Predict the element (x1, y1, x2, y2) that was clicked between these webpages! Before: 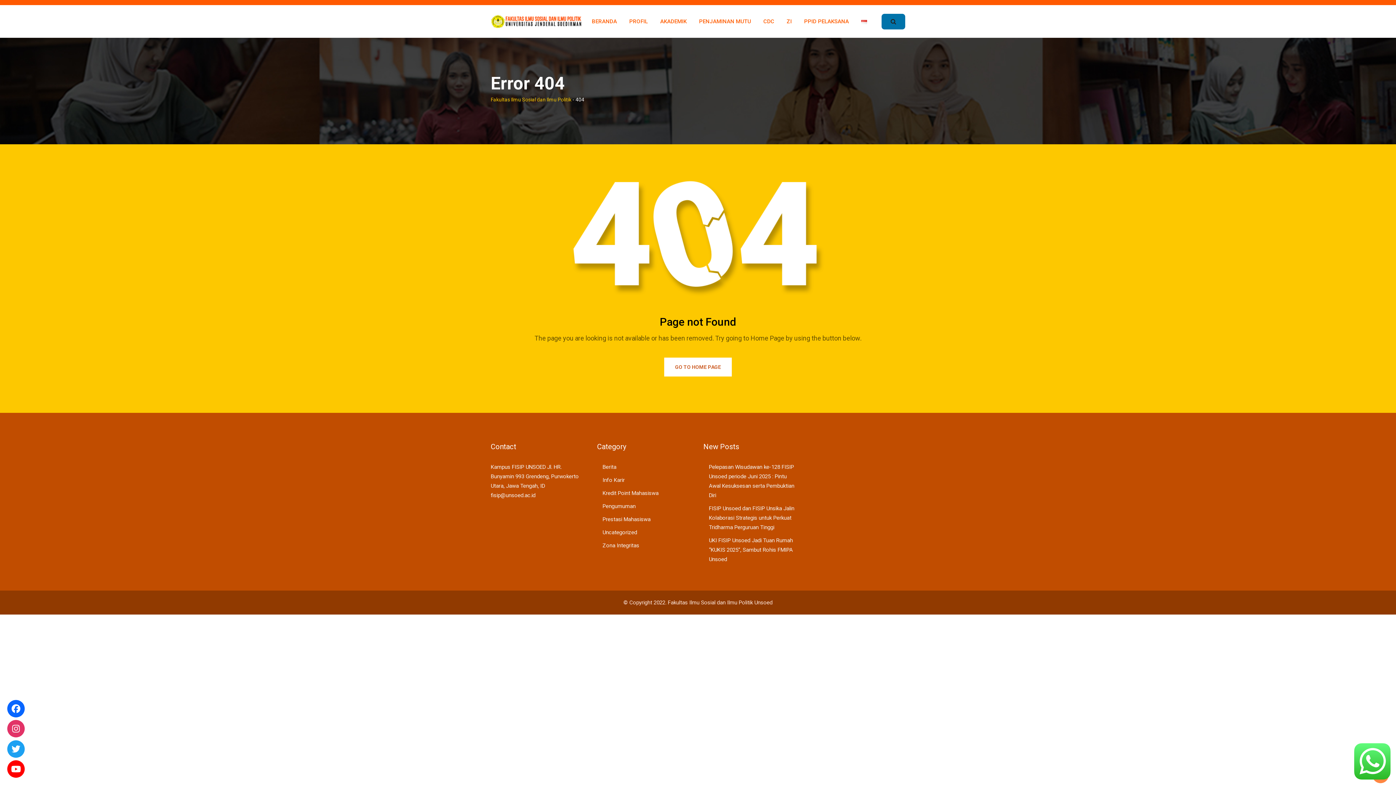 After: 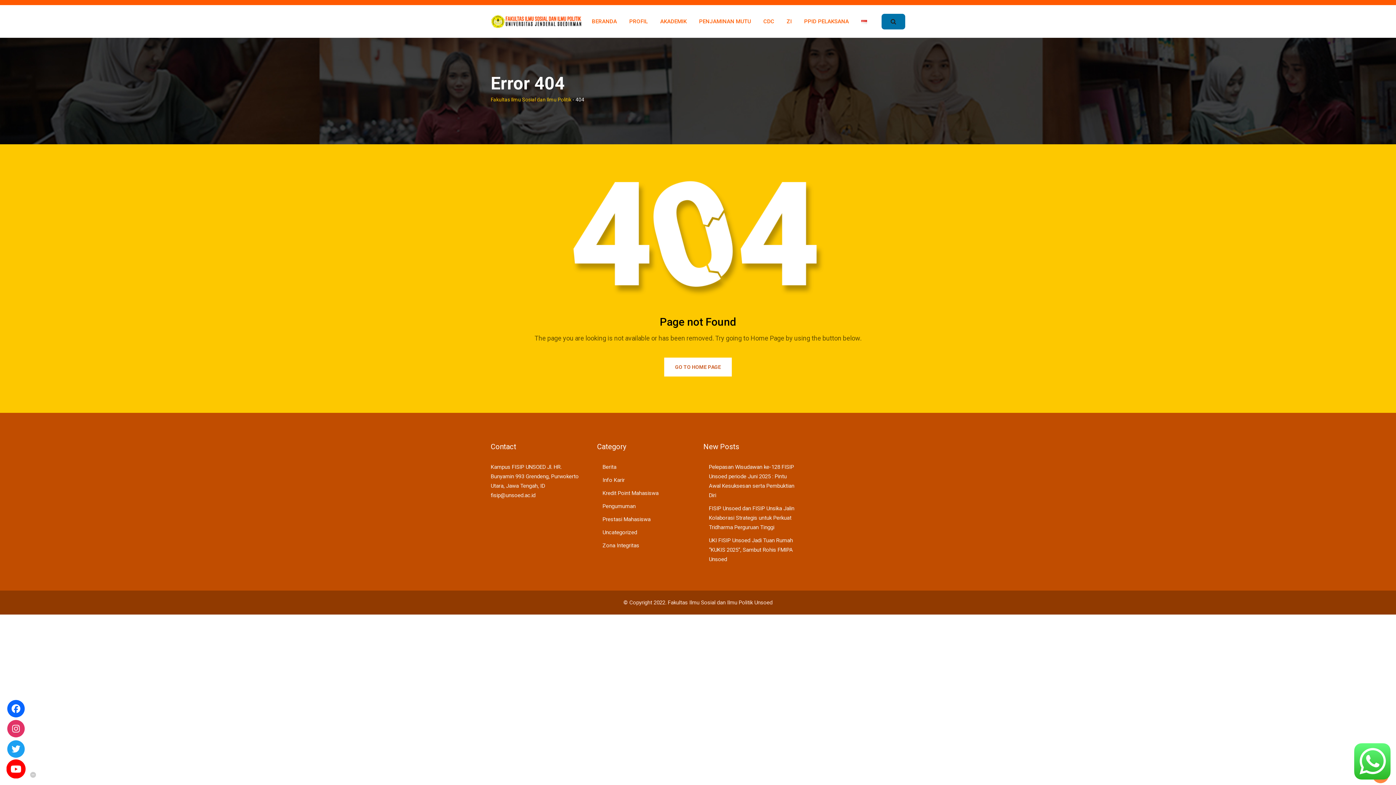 Action: bbox: (7, 760, 24, 778)